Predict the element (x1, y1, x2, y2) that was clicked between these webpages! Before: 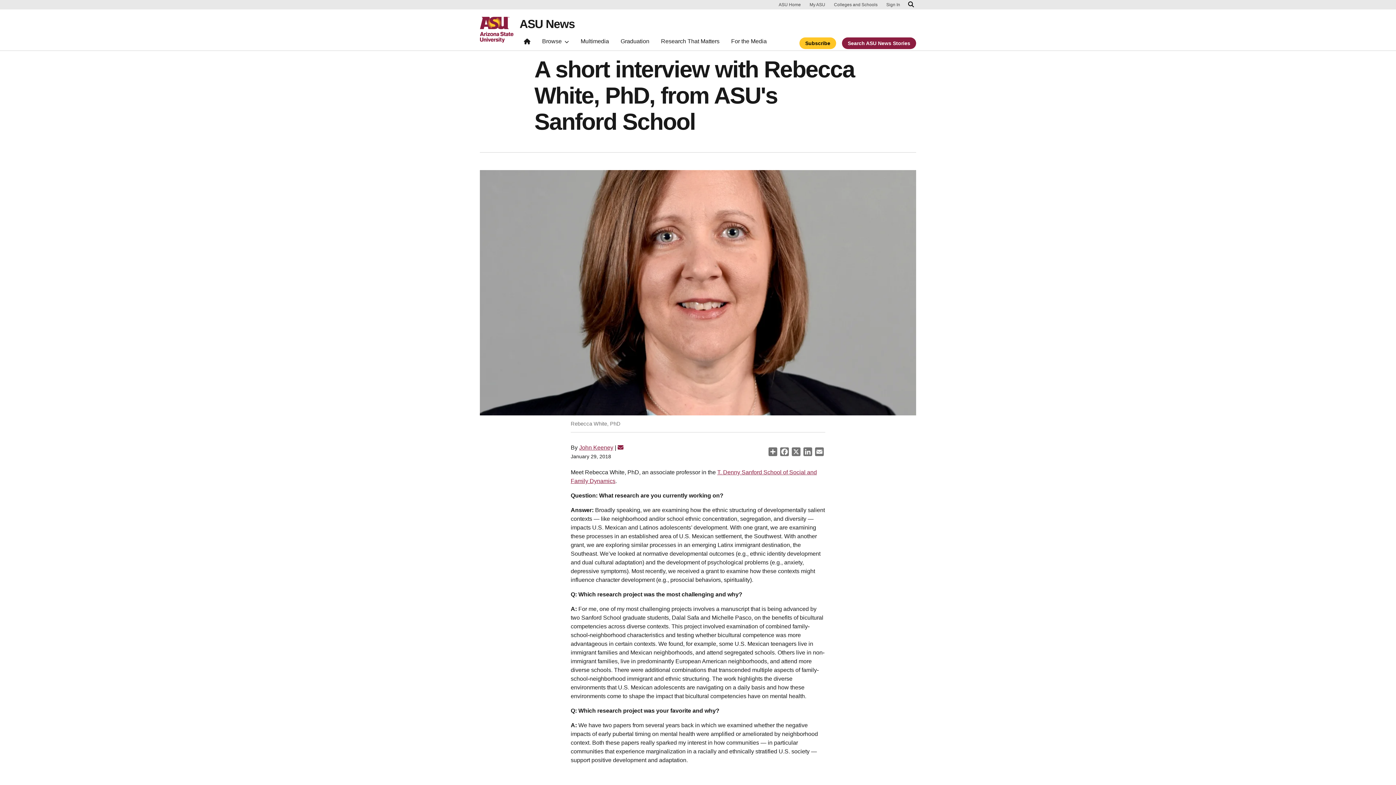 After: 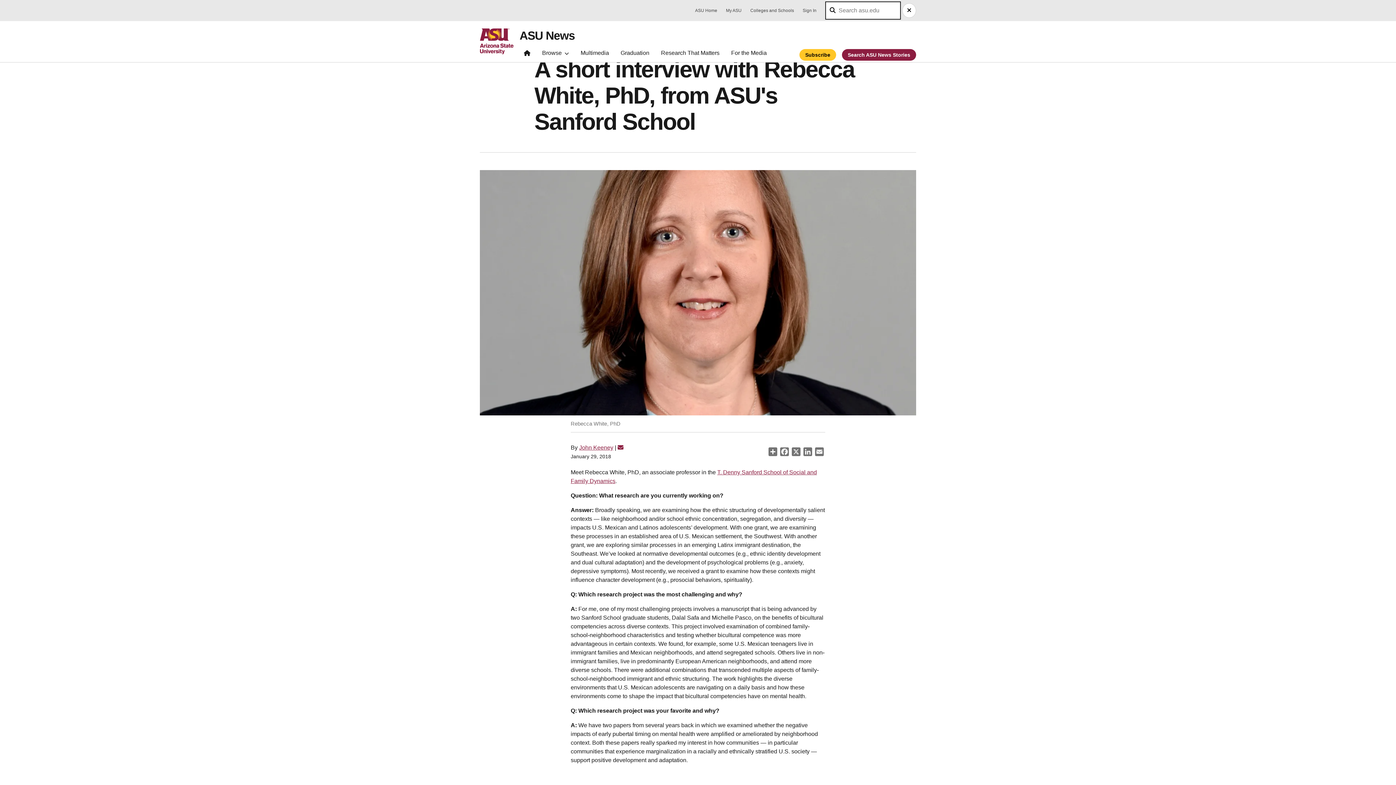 Action: bbox: (906, 0, 916, 9) label: Search asu.edu